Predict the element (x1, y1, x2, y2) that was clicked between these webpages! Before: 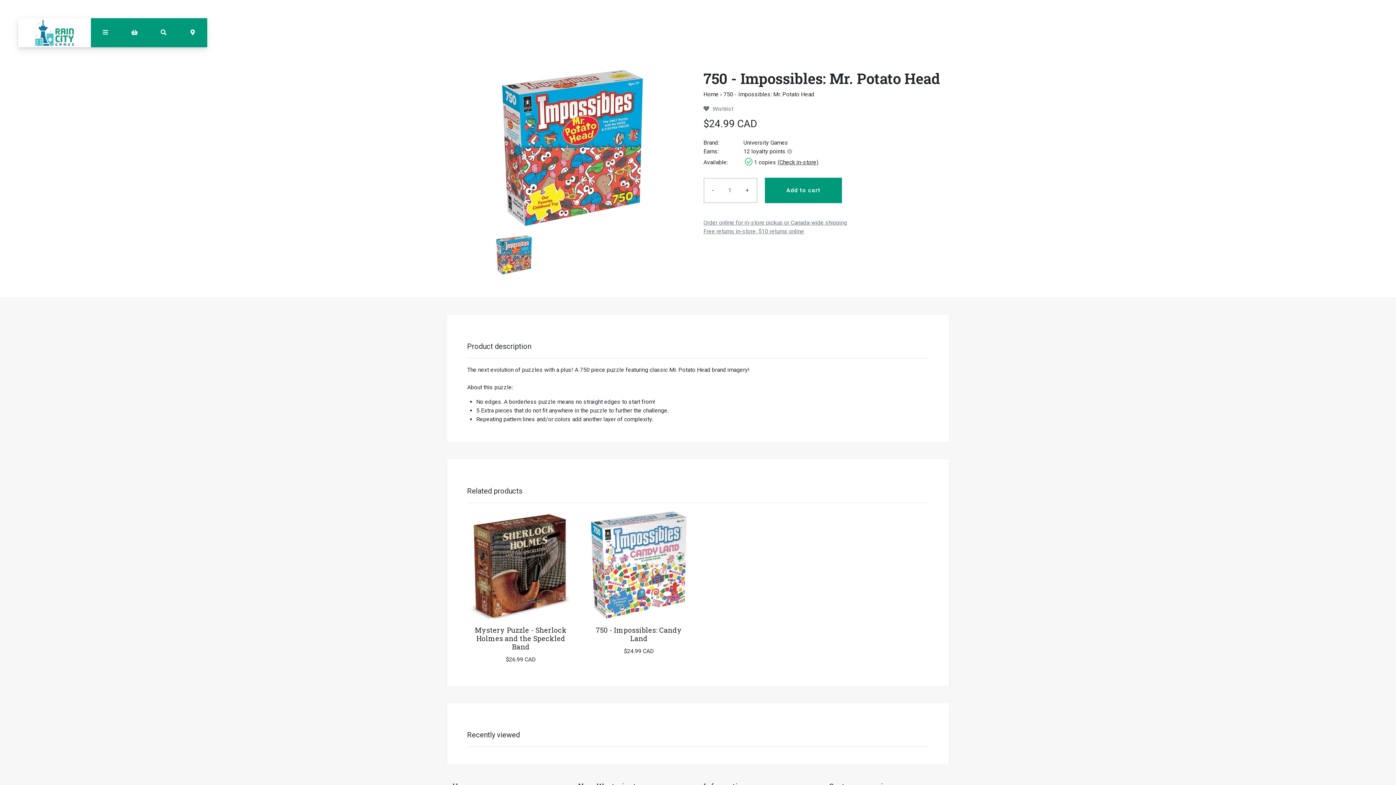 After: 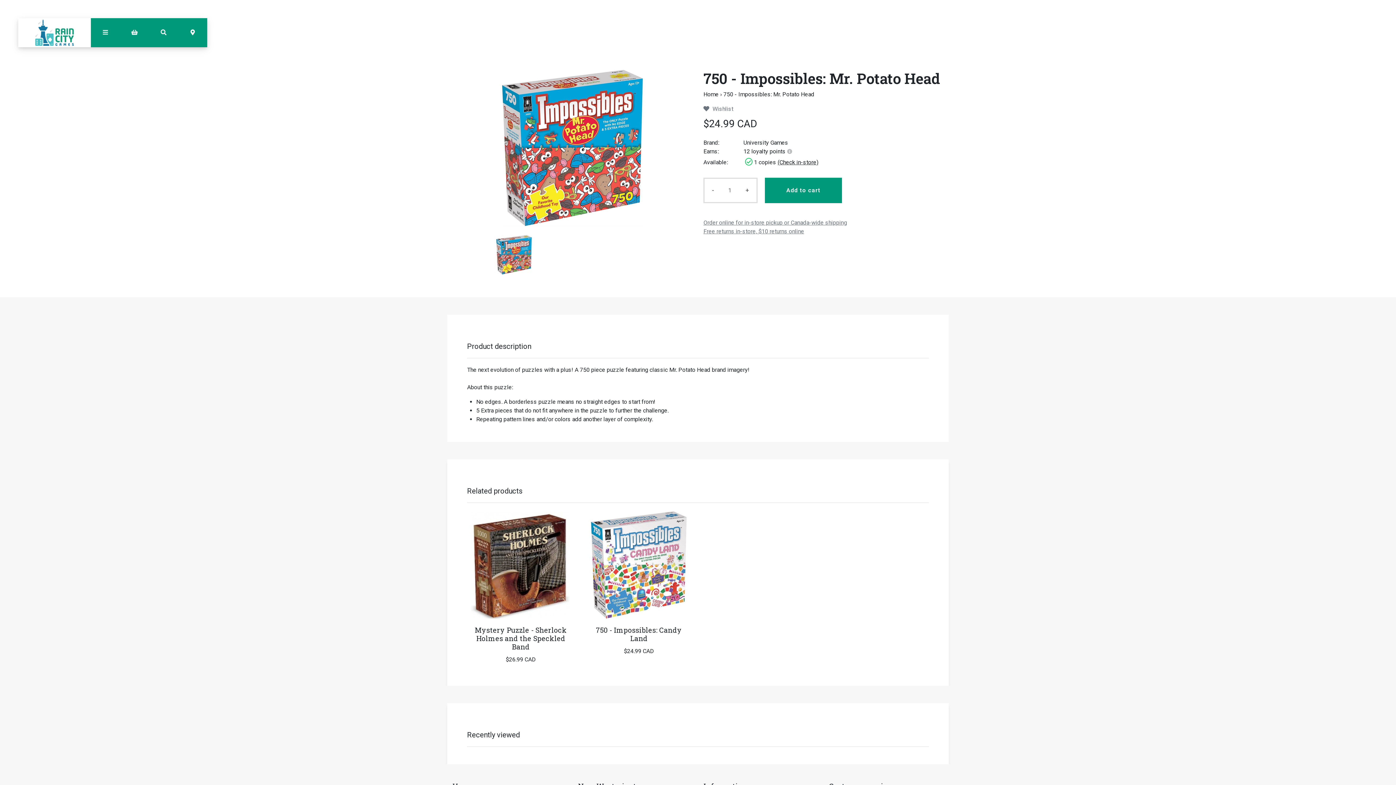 Action: bbox: (787, 148, 792, 154)